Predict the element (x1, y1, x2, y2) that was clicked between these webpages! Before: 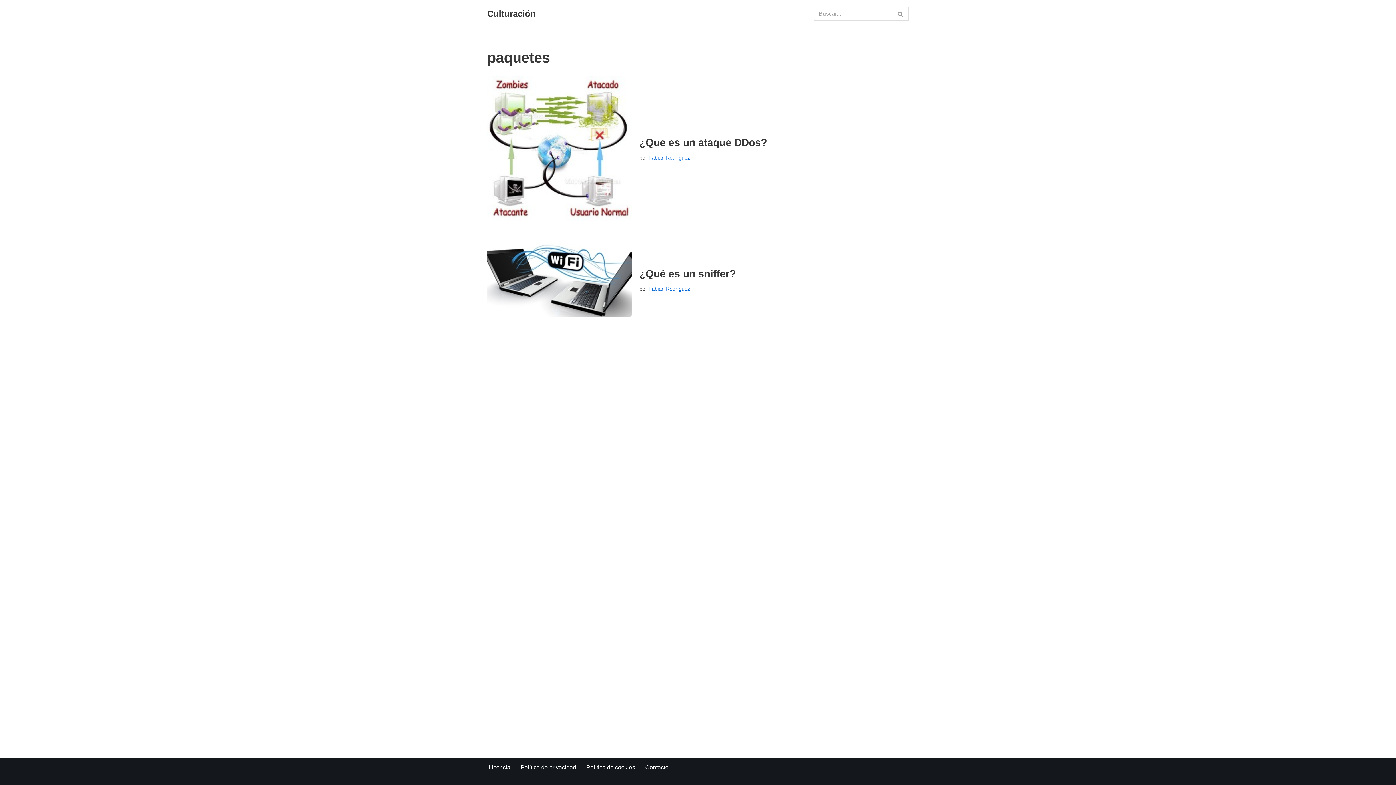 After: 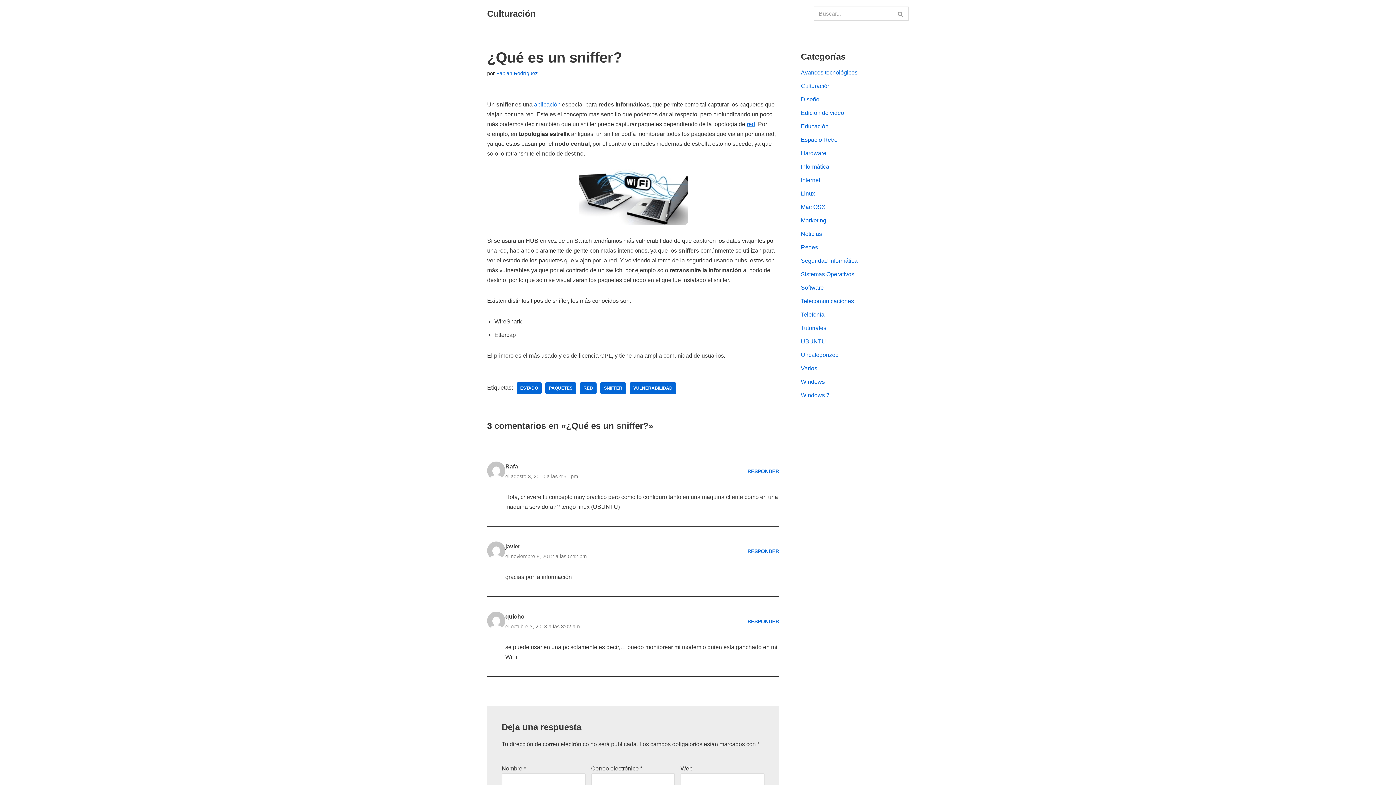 Action: label: ¿Qué es un sniffer? bbox: (639, 268, 736, 279)